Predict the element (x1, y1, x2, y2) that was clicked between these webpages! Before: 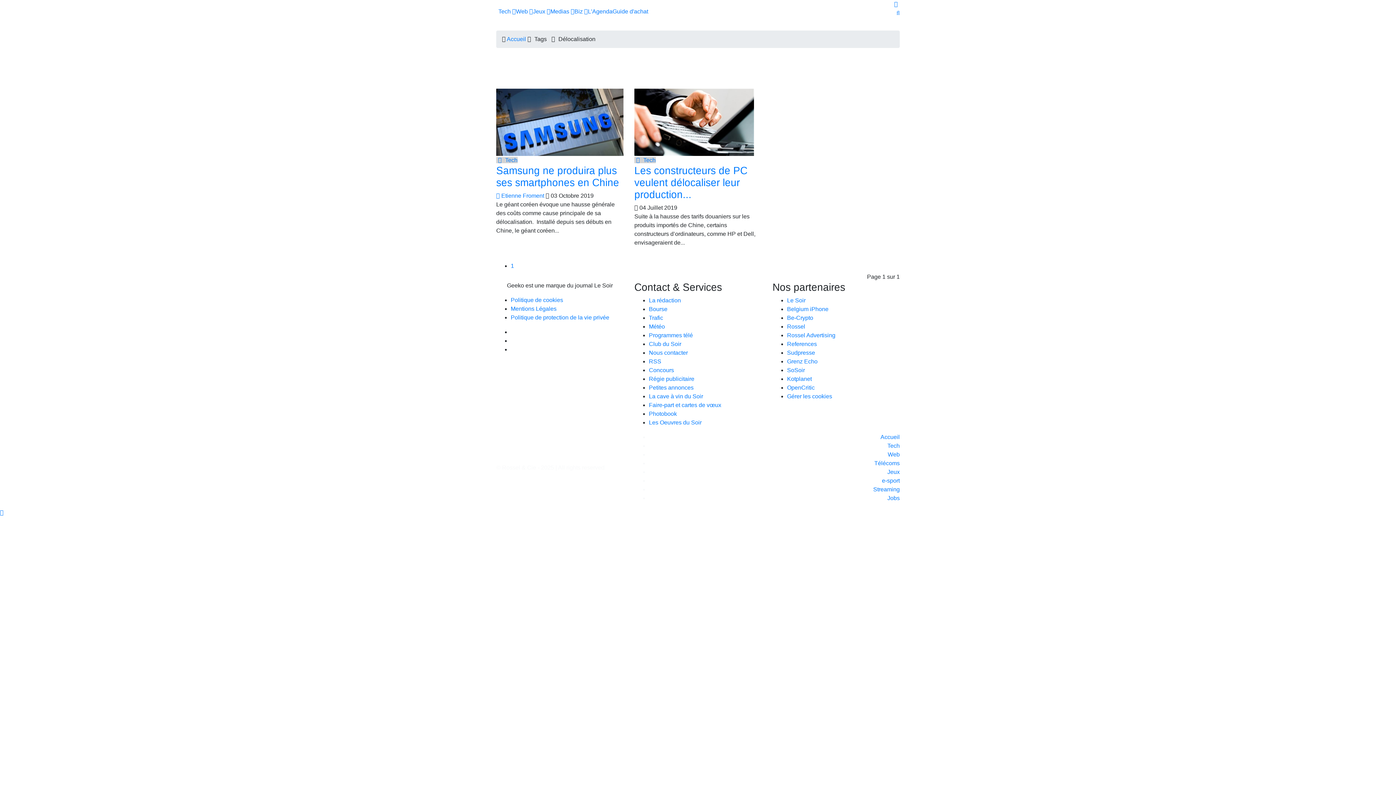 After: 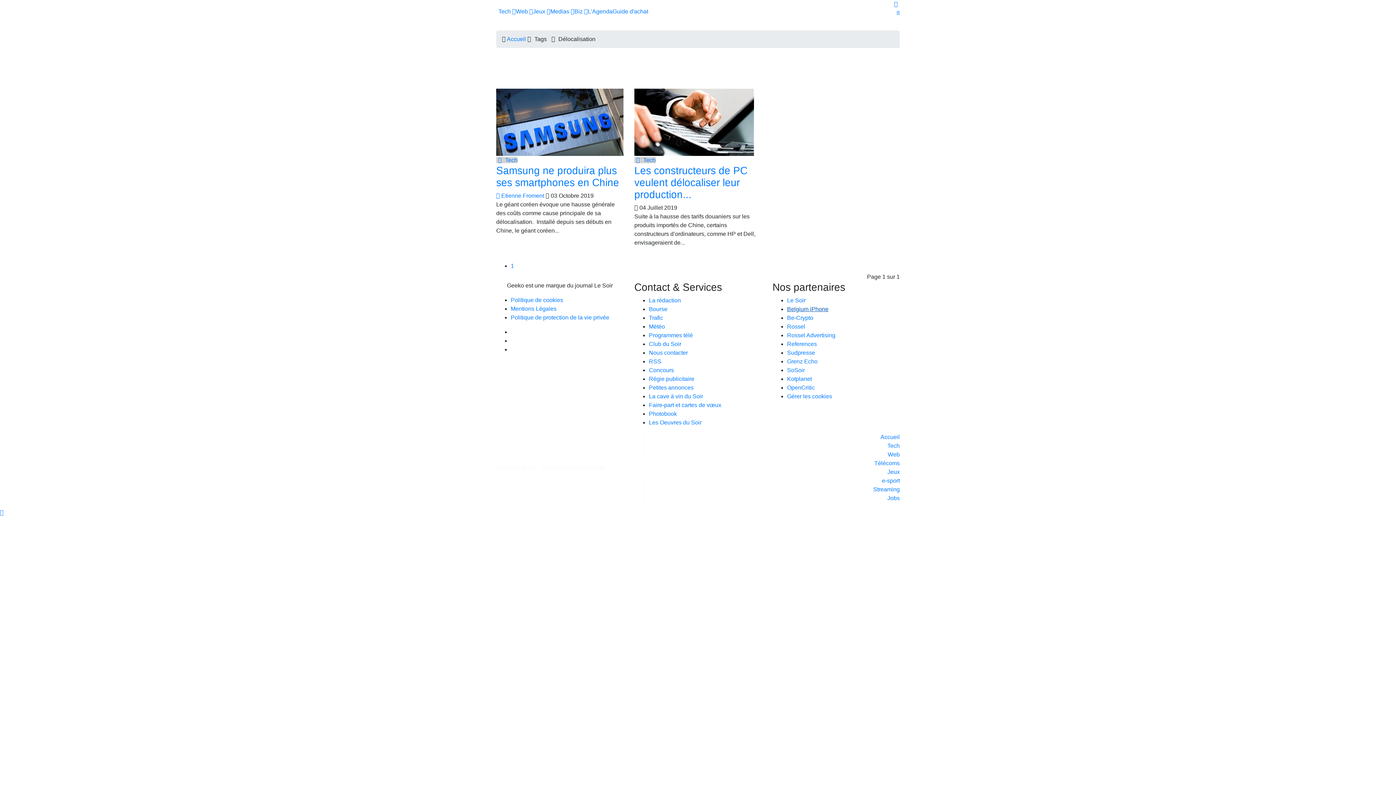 Action: label: Belgium iPhone bbox: (787, 306, 828, 312)